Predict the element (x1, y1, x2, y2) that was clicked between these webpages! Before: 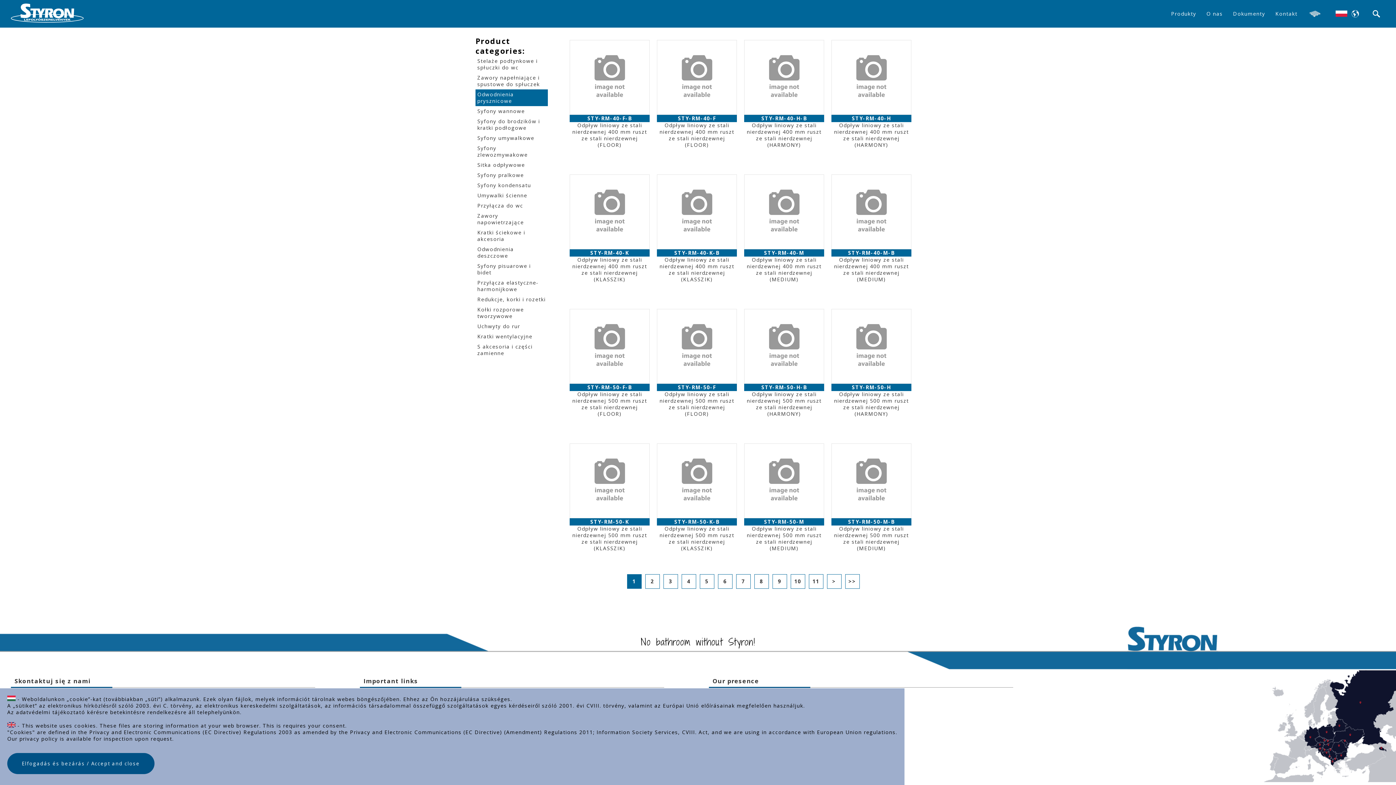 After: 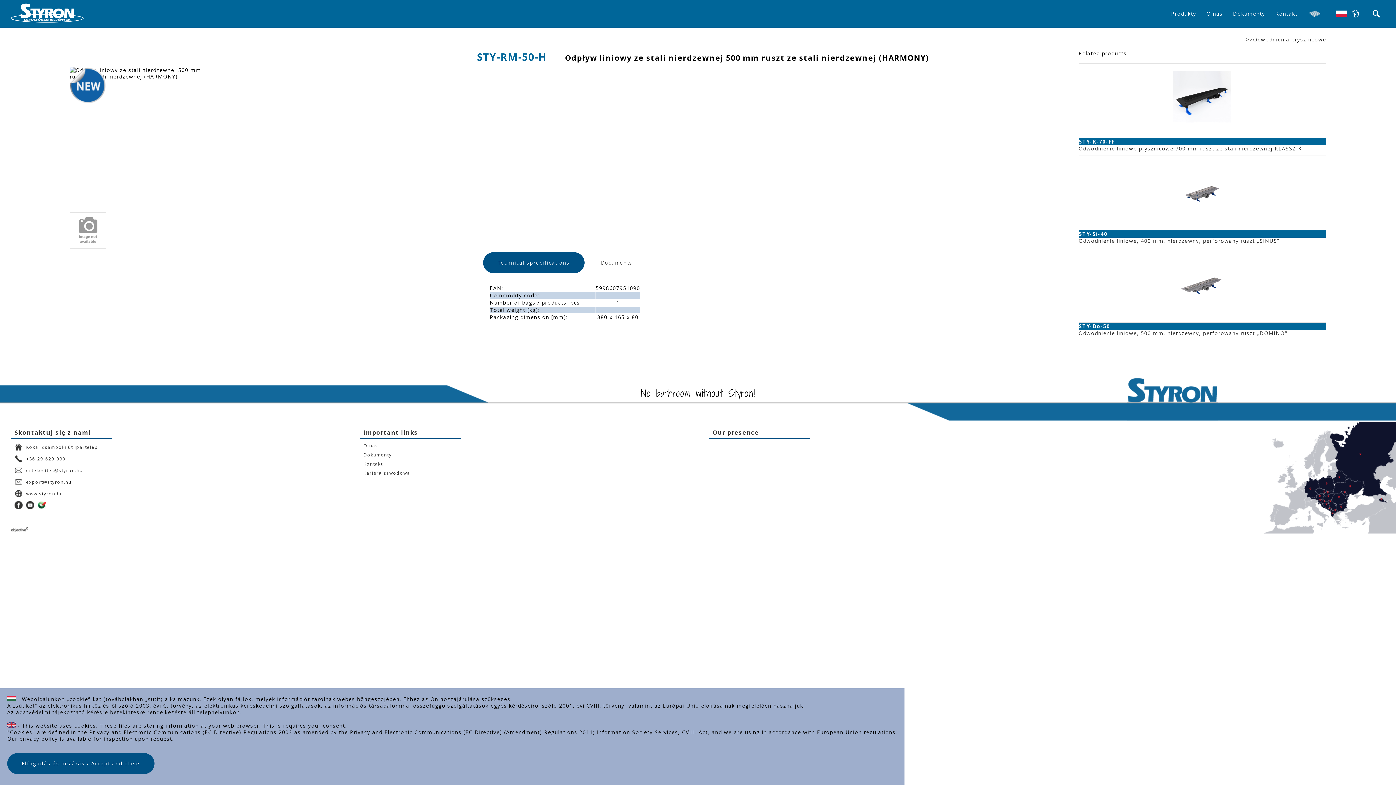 Action: bbox: (831, 309, 911, 436) label: STY-RM-50-H
Odpływ liniowy ze stali nierdzewnej 500 mm ruszt ze stali nierdzewnej (HARMONY)